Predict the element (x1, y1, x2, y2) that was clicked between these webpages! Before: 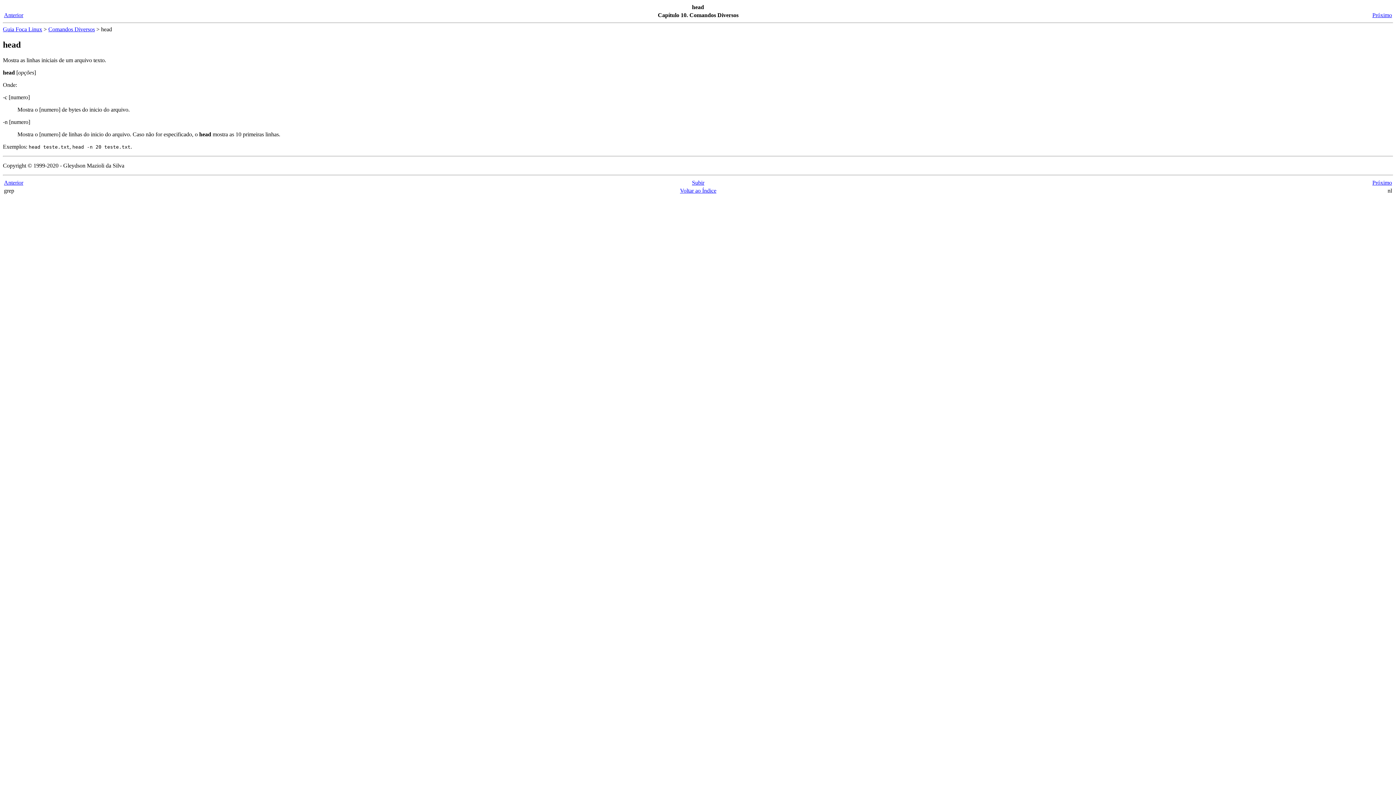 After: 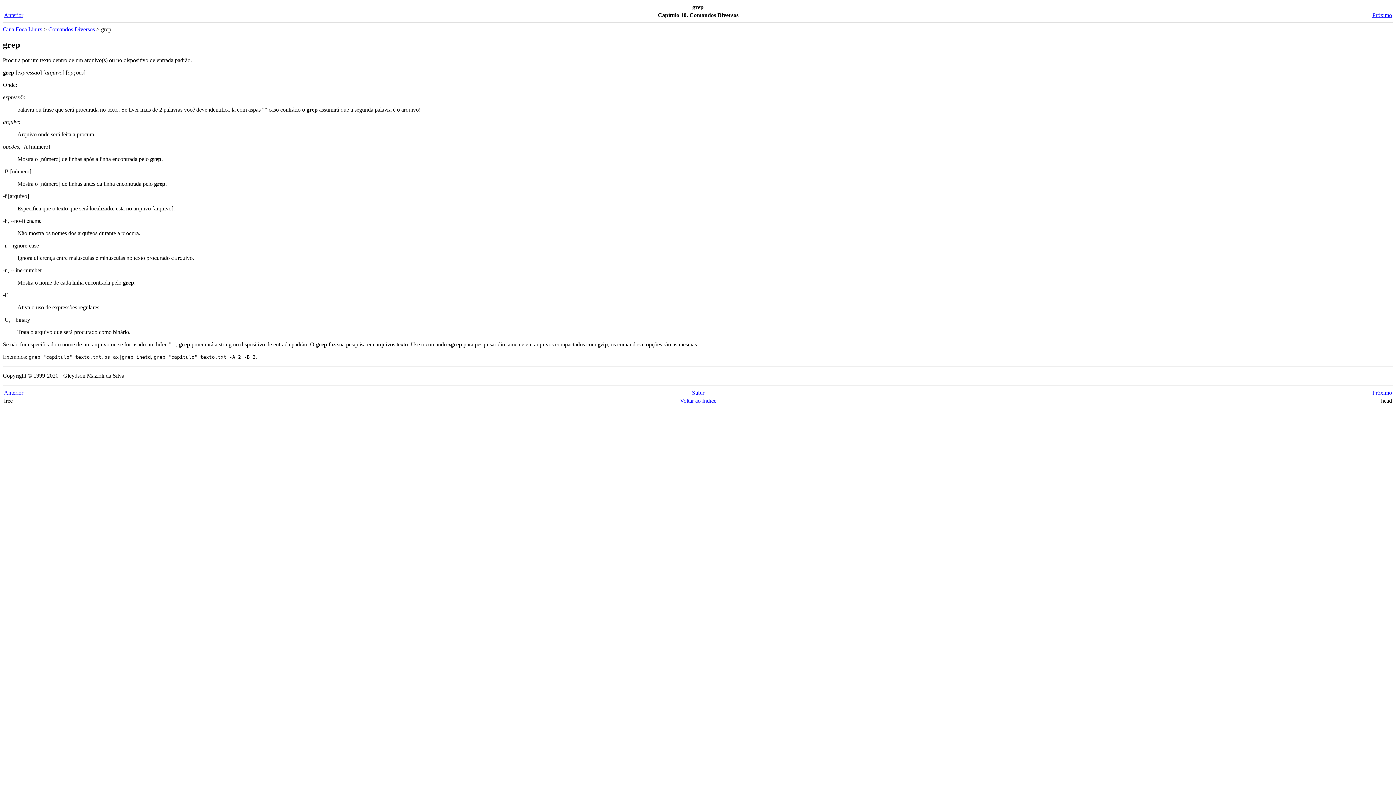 Action: label: Anterior bbox: (4, 12, 23, 18)